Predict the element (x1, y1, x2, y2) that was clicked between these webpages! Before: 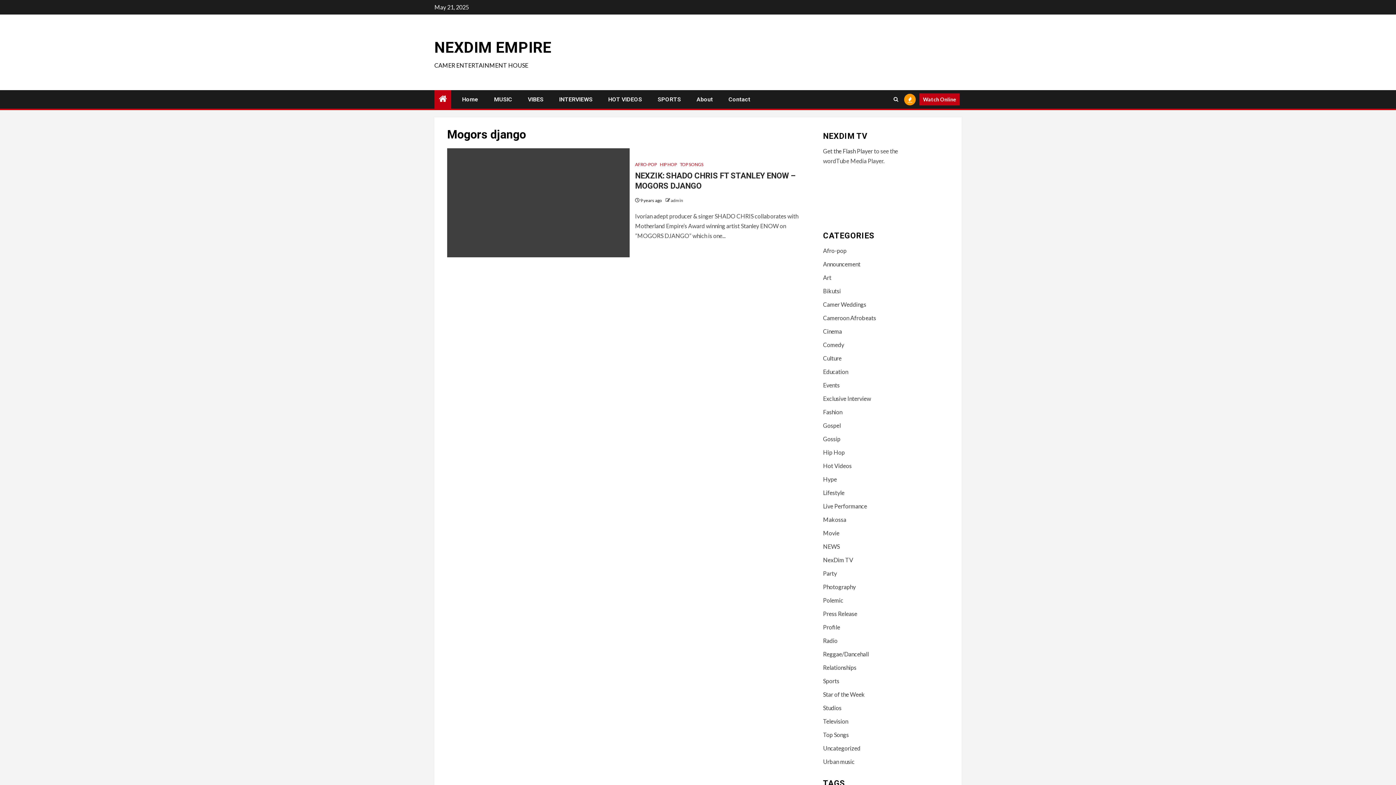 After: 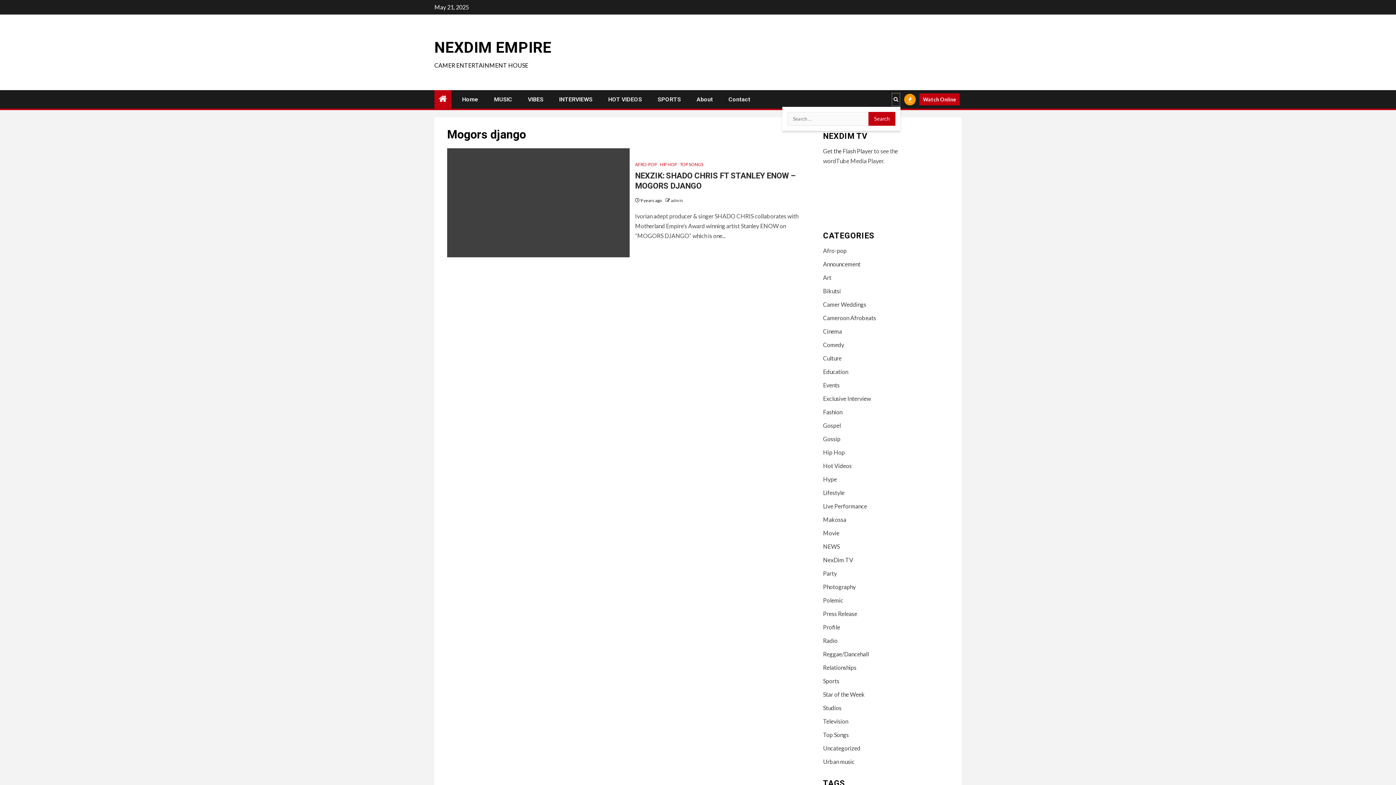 Action: bbox: (891, 92, 900, 106)